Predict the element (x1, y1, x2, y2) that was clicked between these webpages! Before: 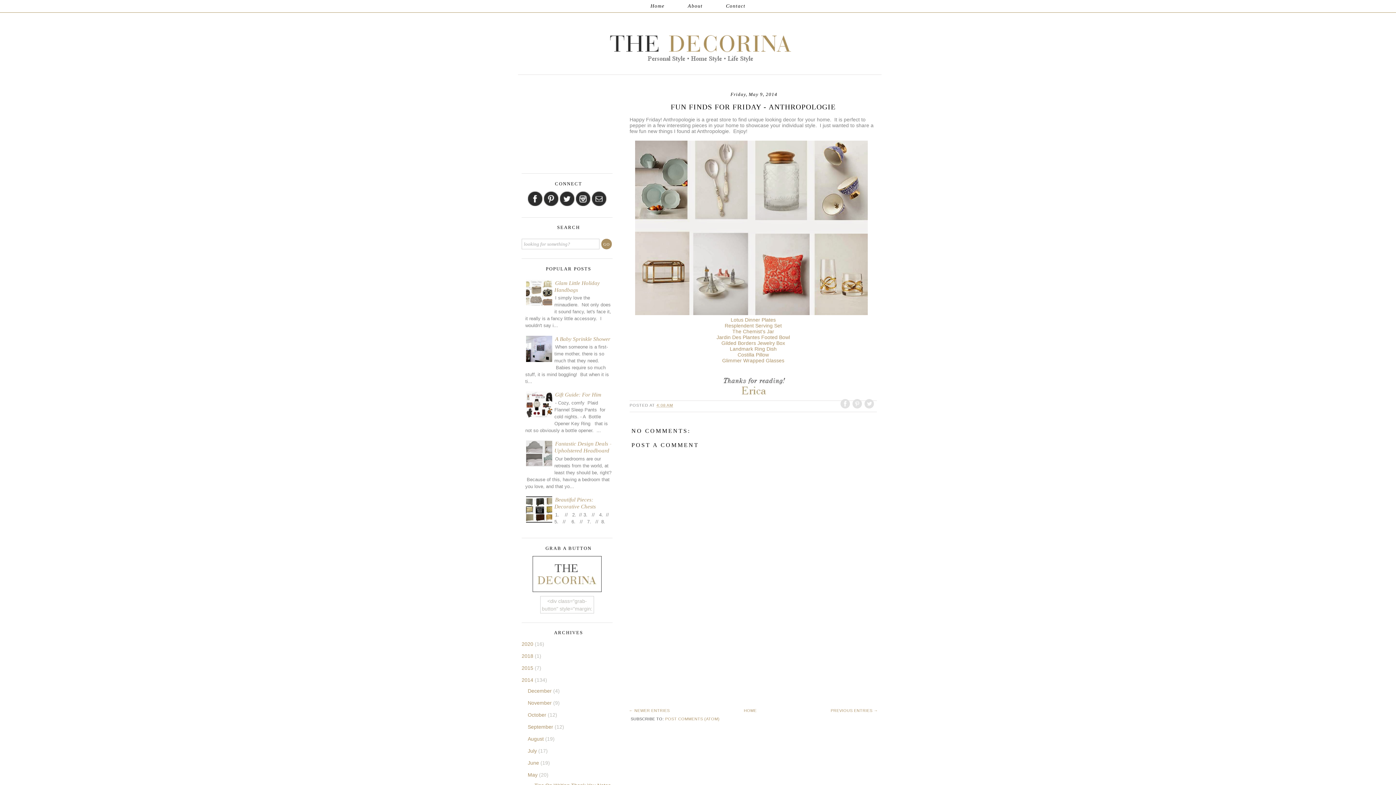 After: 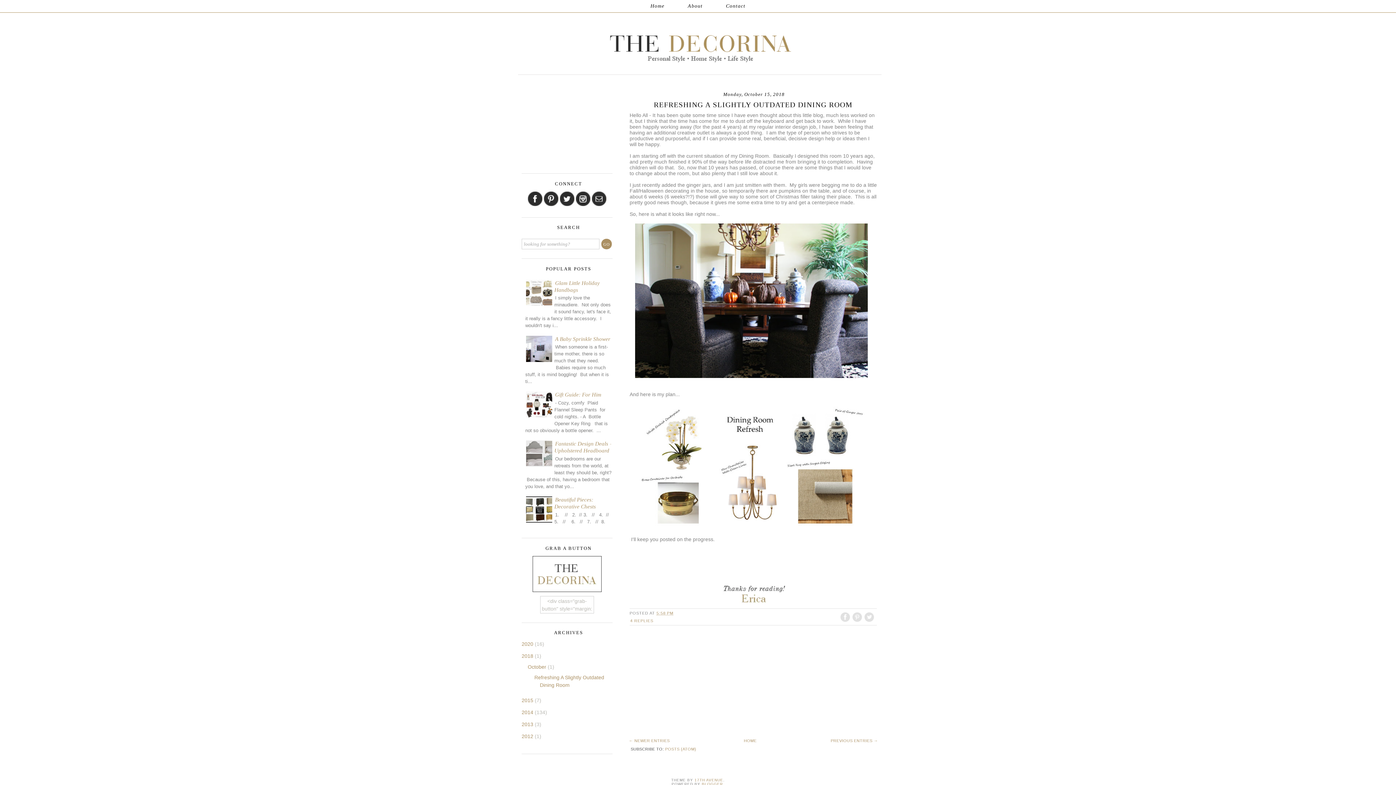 Action: bbox: (521, 653, 534, 659) label: 2018 